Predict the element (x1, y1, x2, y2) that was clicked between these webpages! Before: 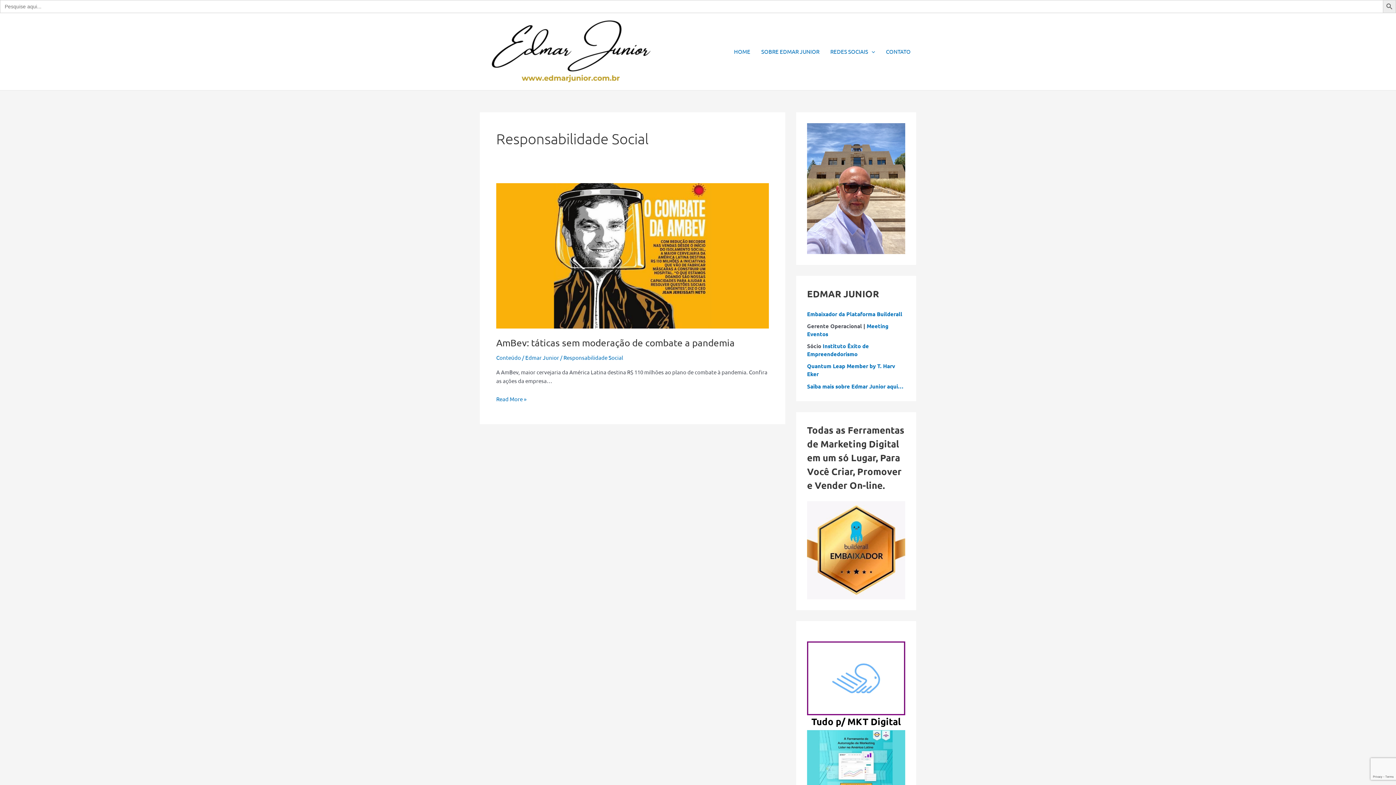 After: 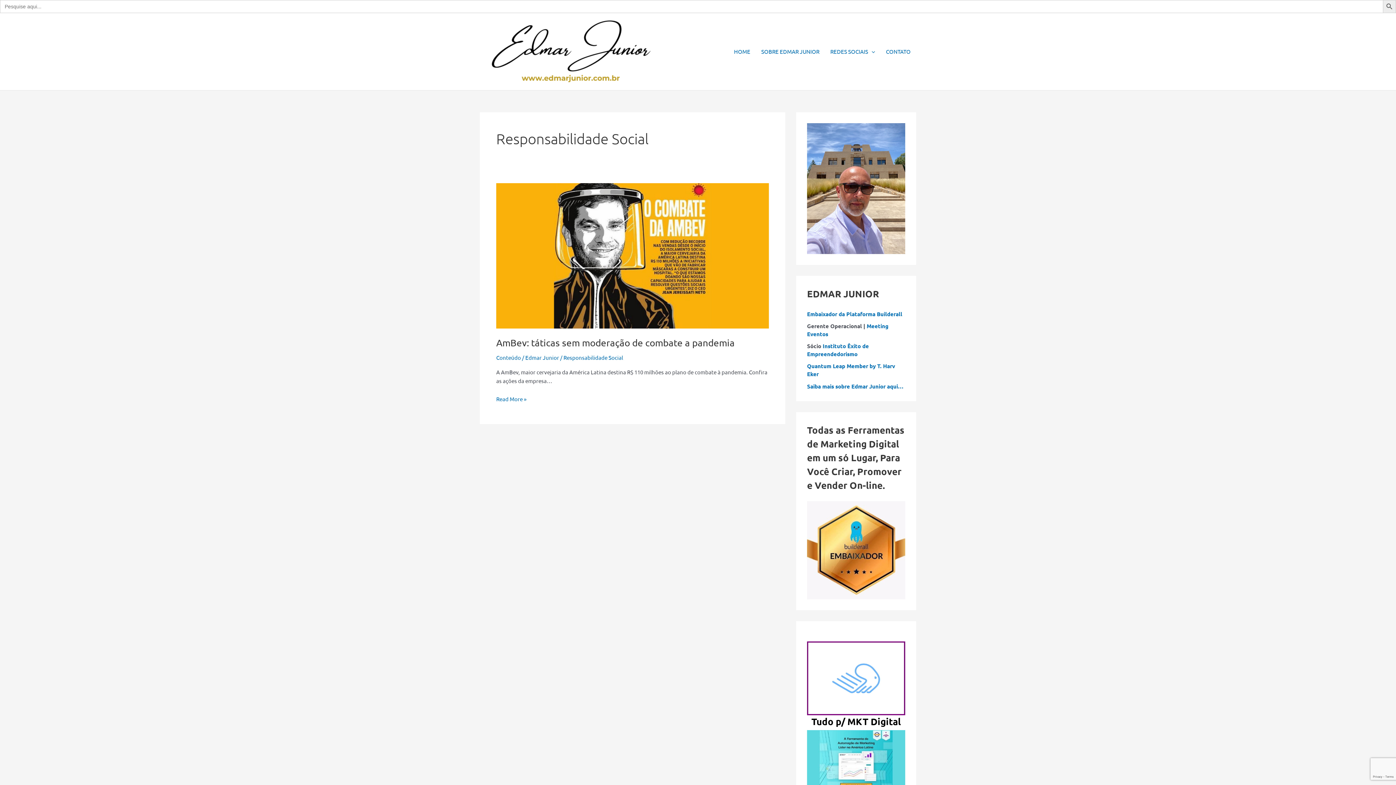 Action: bbox: (807, 546, 905, 553)